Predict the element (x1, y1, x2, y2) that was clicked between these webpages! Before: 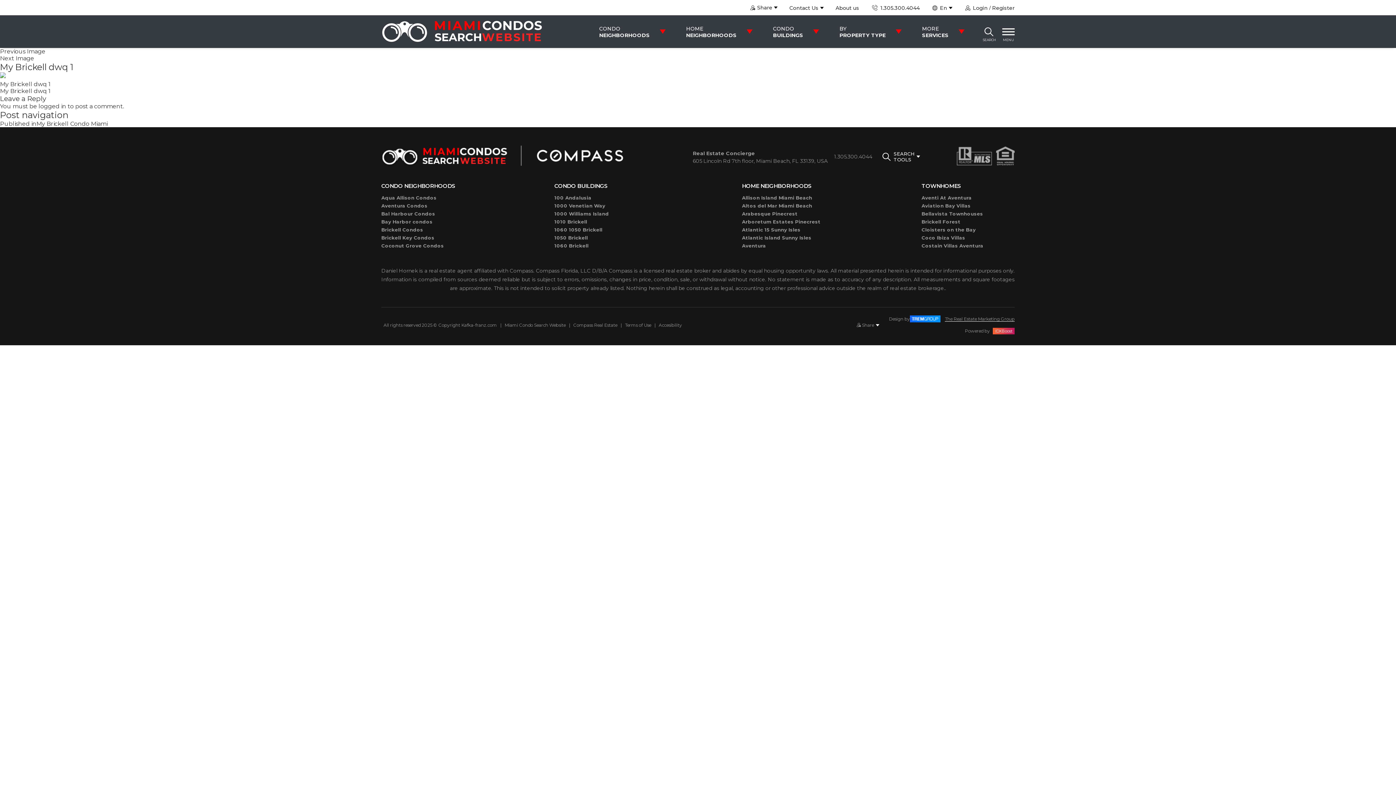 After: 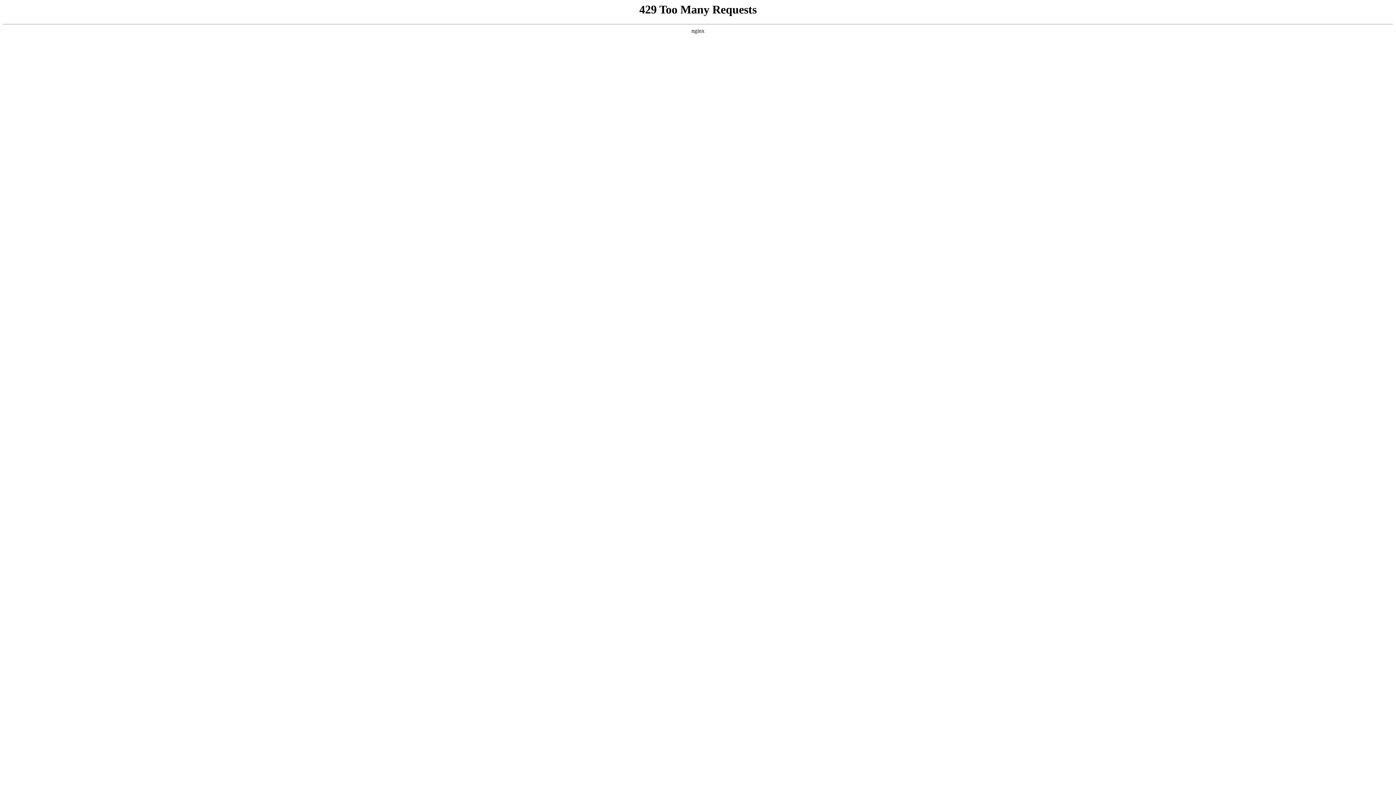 Action: bbox: (381, 241, 460, 249) label: Coconut Grove Condos